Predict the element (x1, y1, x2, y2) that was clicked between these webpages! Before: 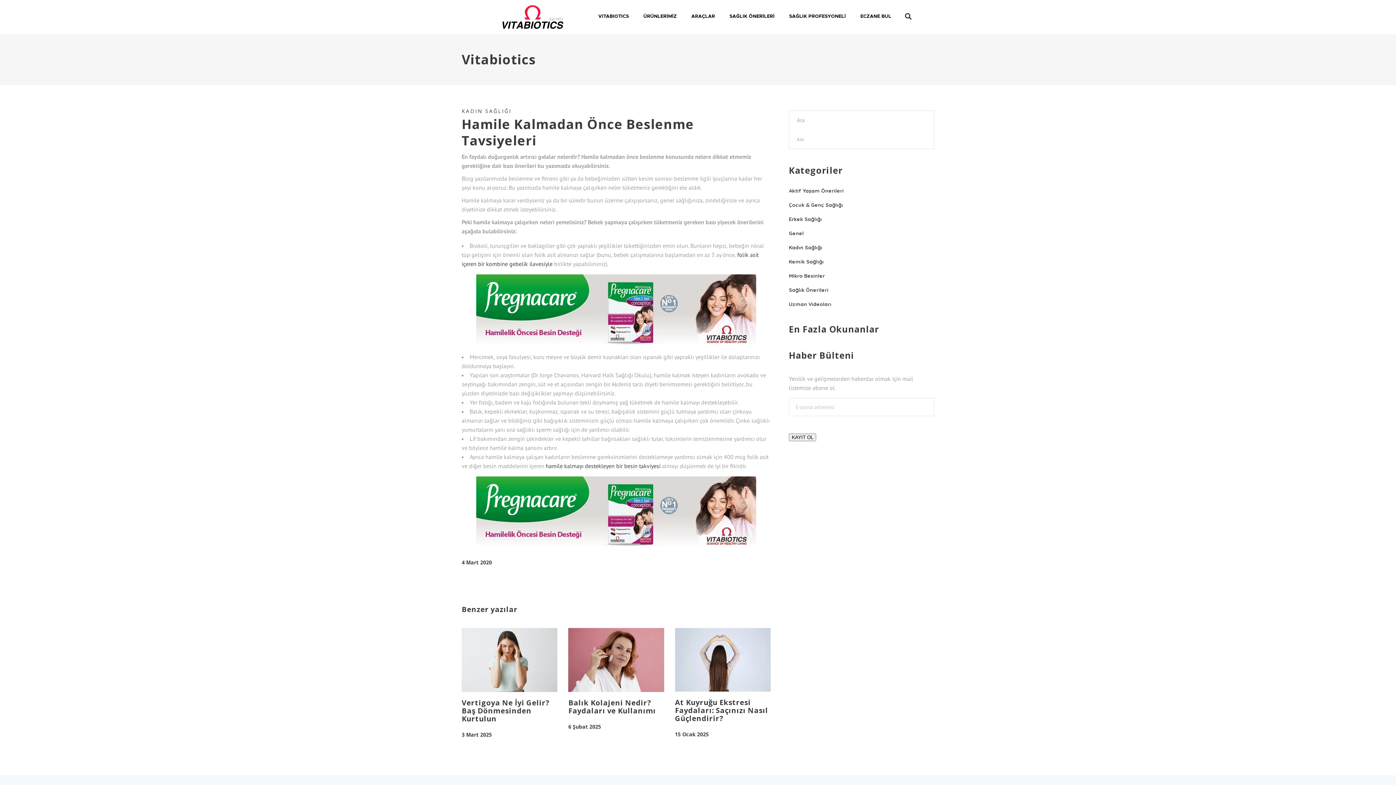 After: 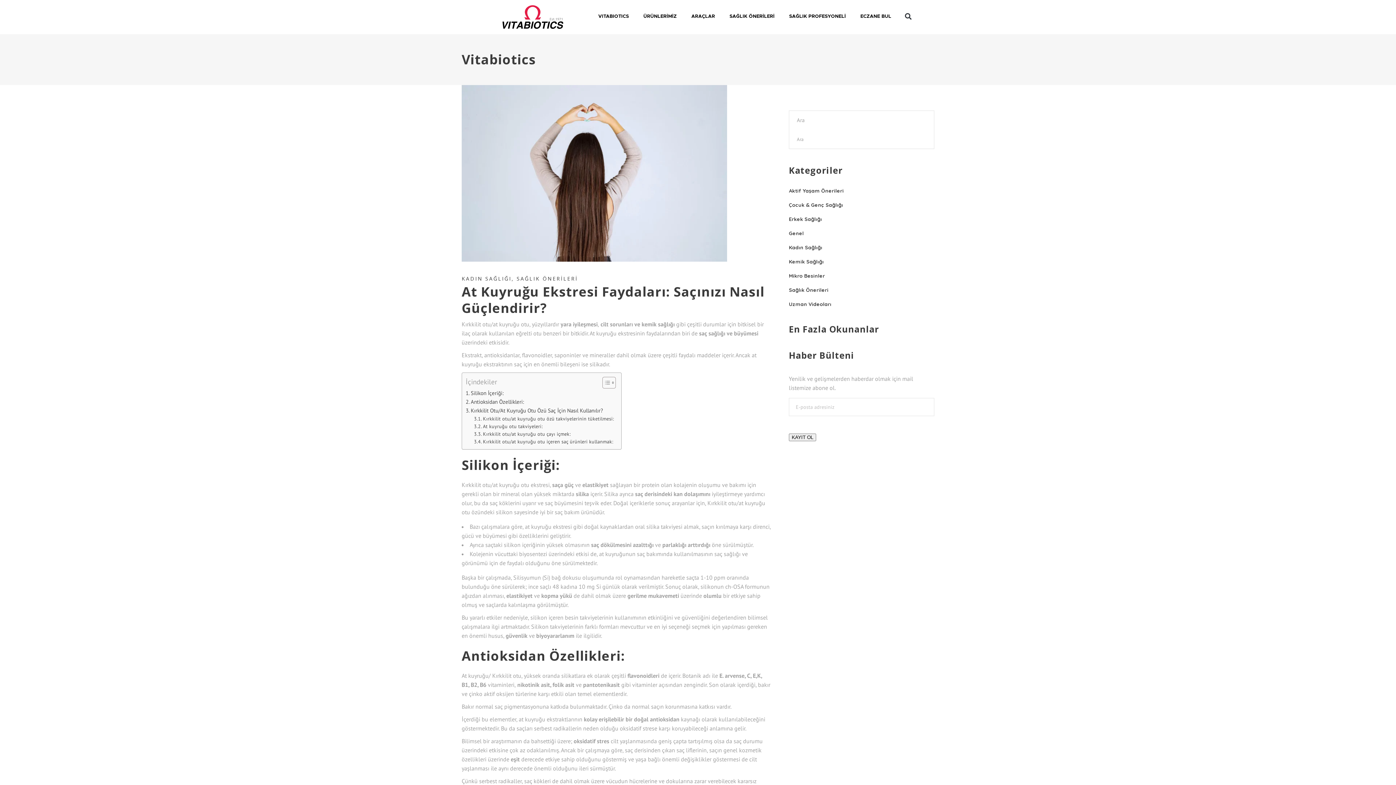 Action: bbox: (675, 697, 768, 723) label: At Kuyruğu Ekstresi Faydaları: Saçınızı Nasıl Güçlendirir?